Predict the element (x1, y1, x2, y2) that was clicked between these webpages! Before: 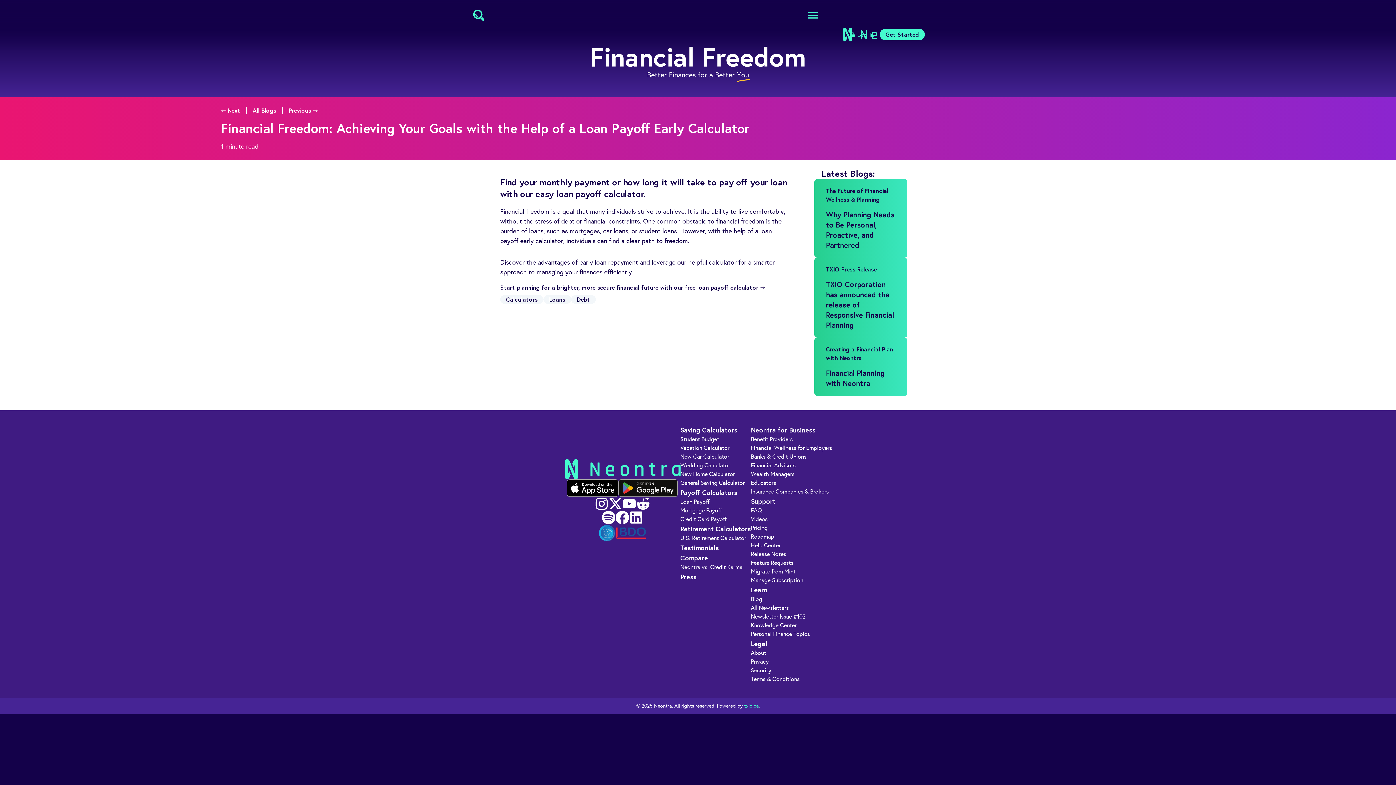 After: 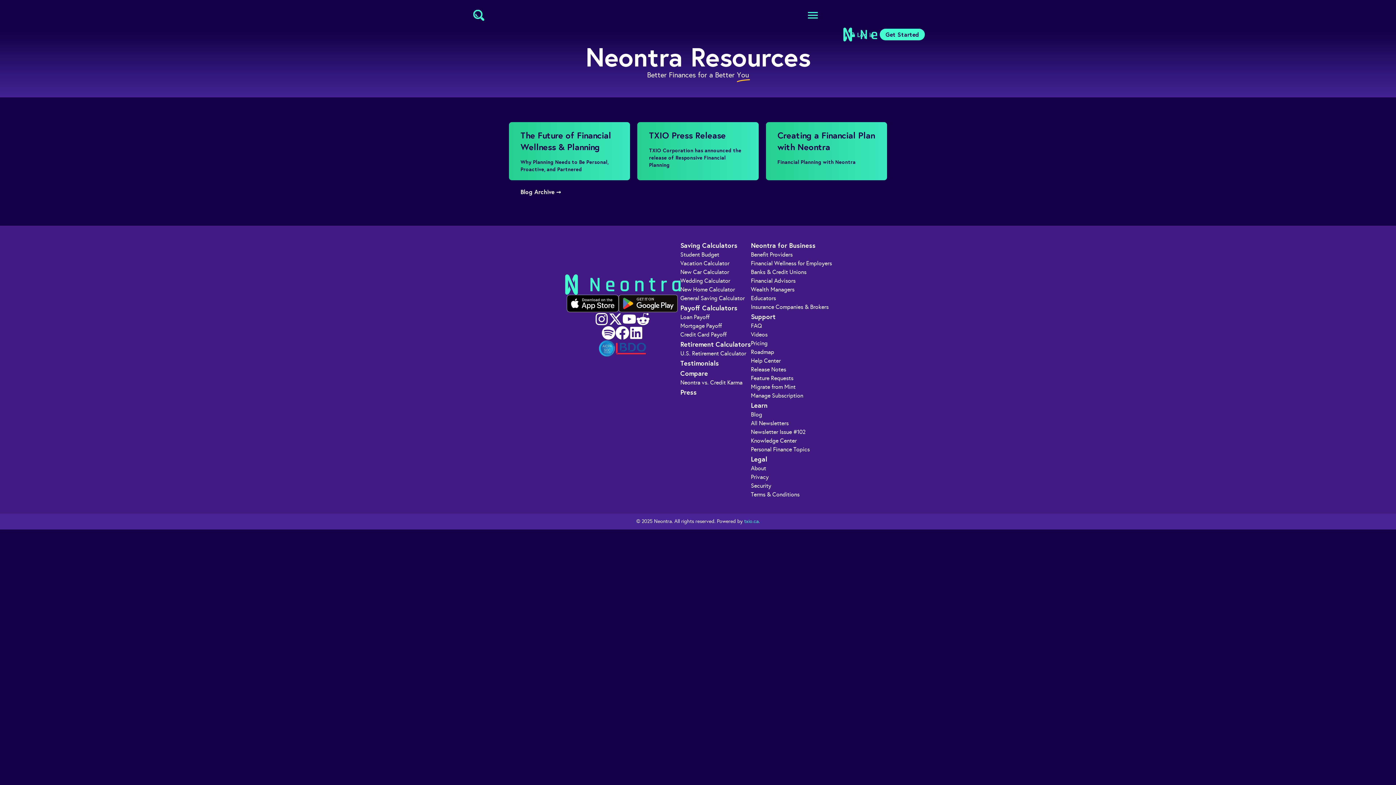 Action: bbox: (751, 595, 832, 604) label: Blog